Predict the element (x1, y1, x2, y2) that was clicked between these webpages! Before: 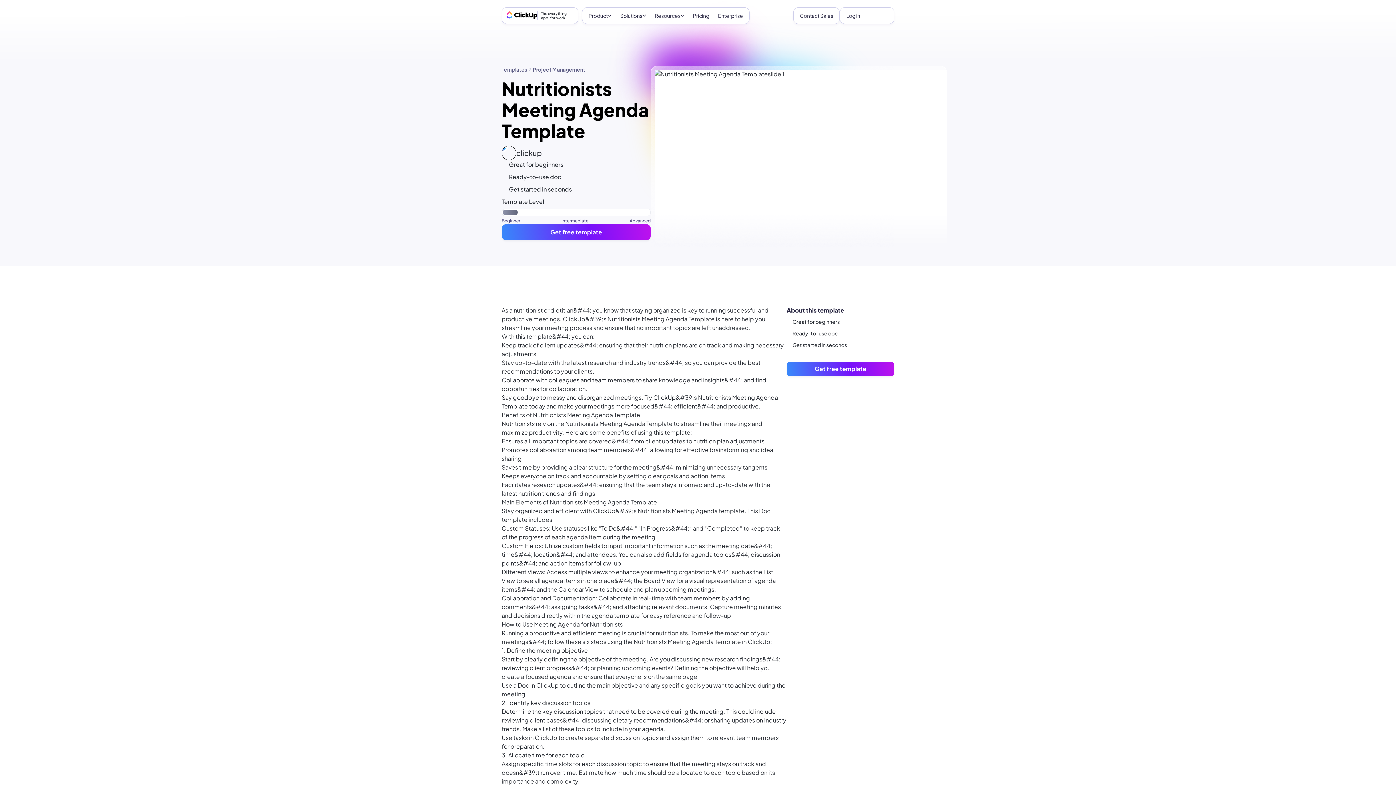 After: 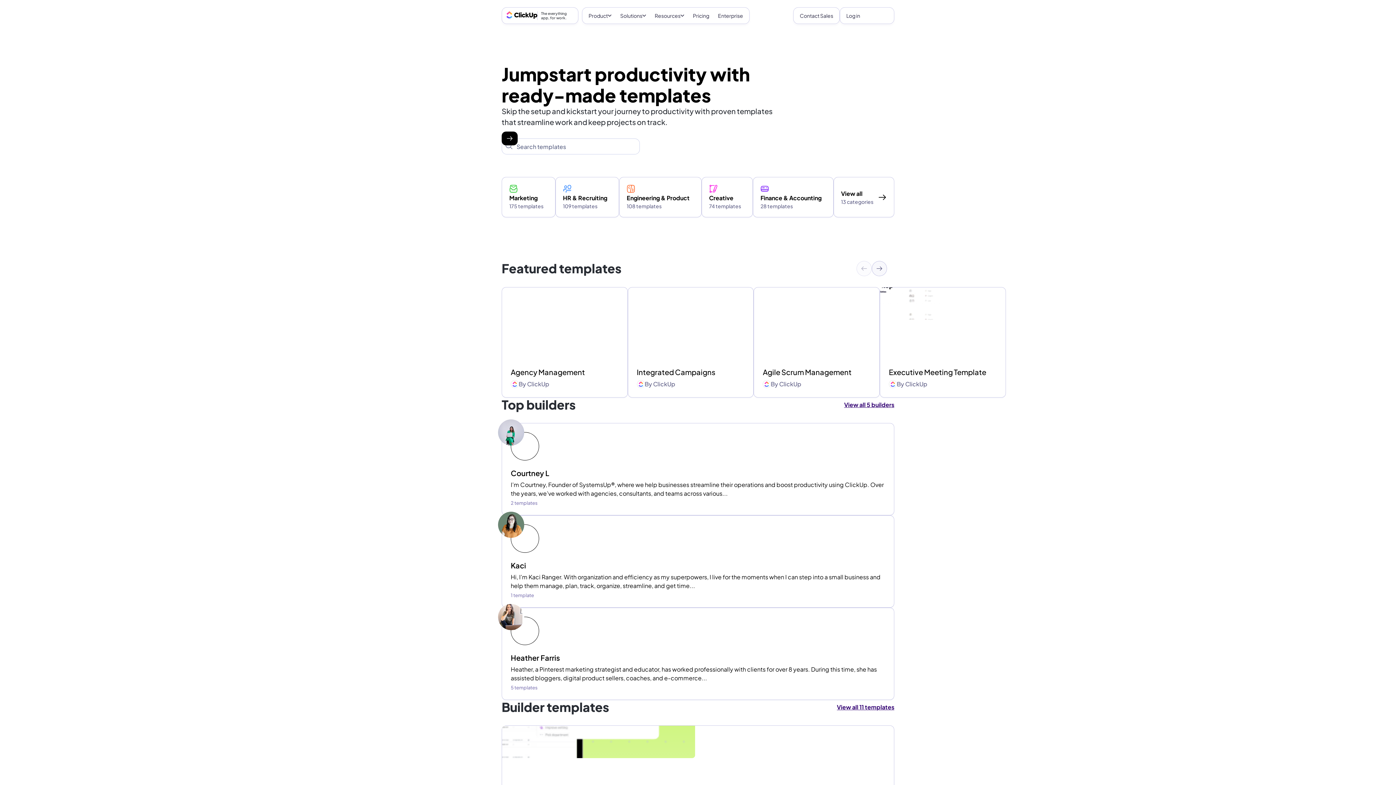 Action: bbox: (501, 65, 527, 73) label: Templates